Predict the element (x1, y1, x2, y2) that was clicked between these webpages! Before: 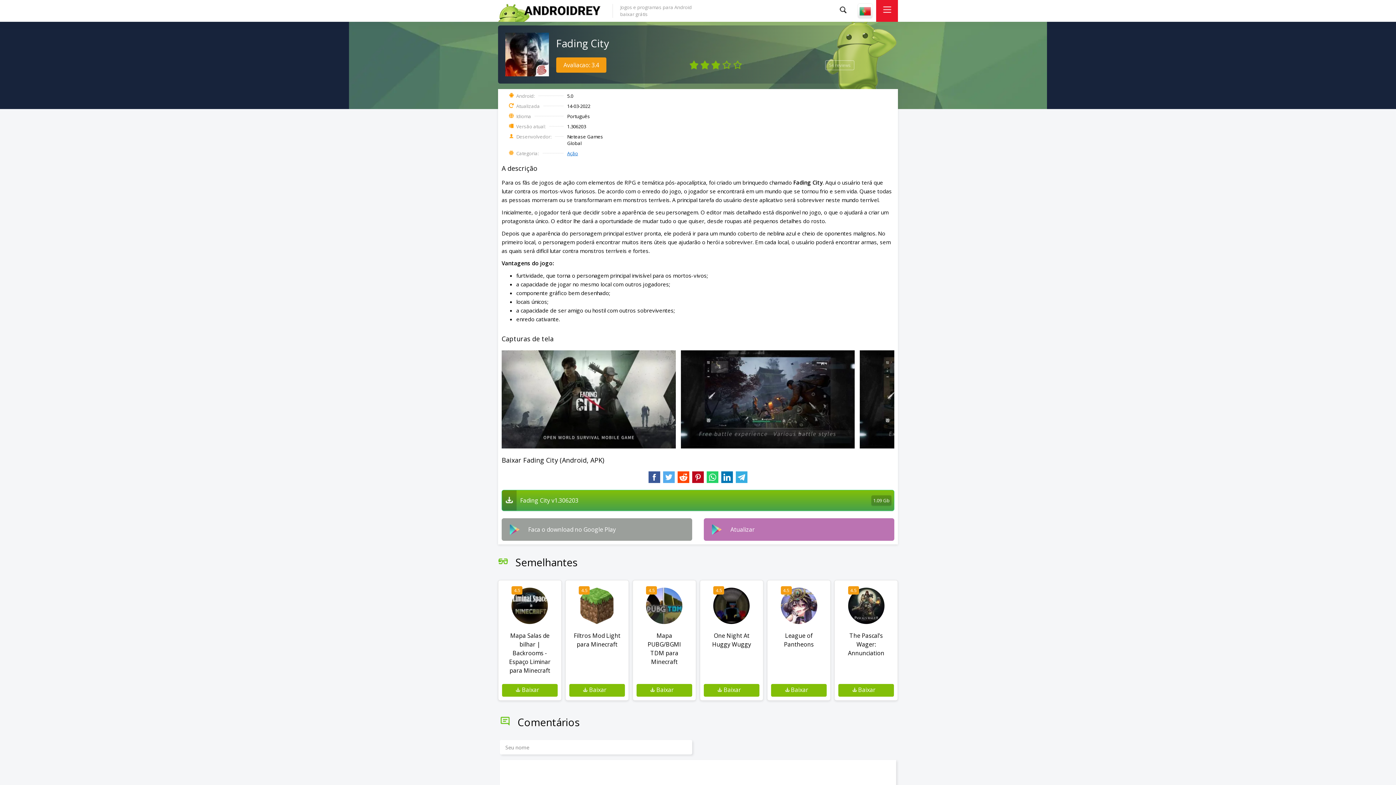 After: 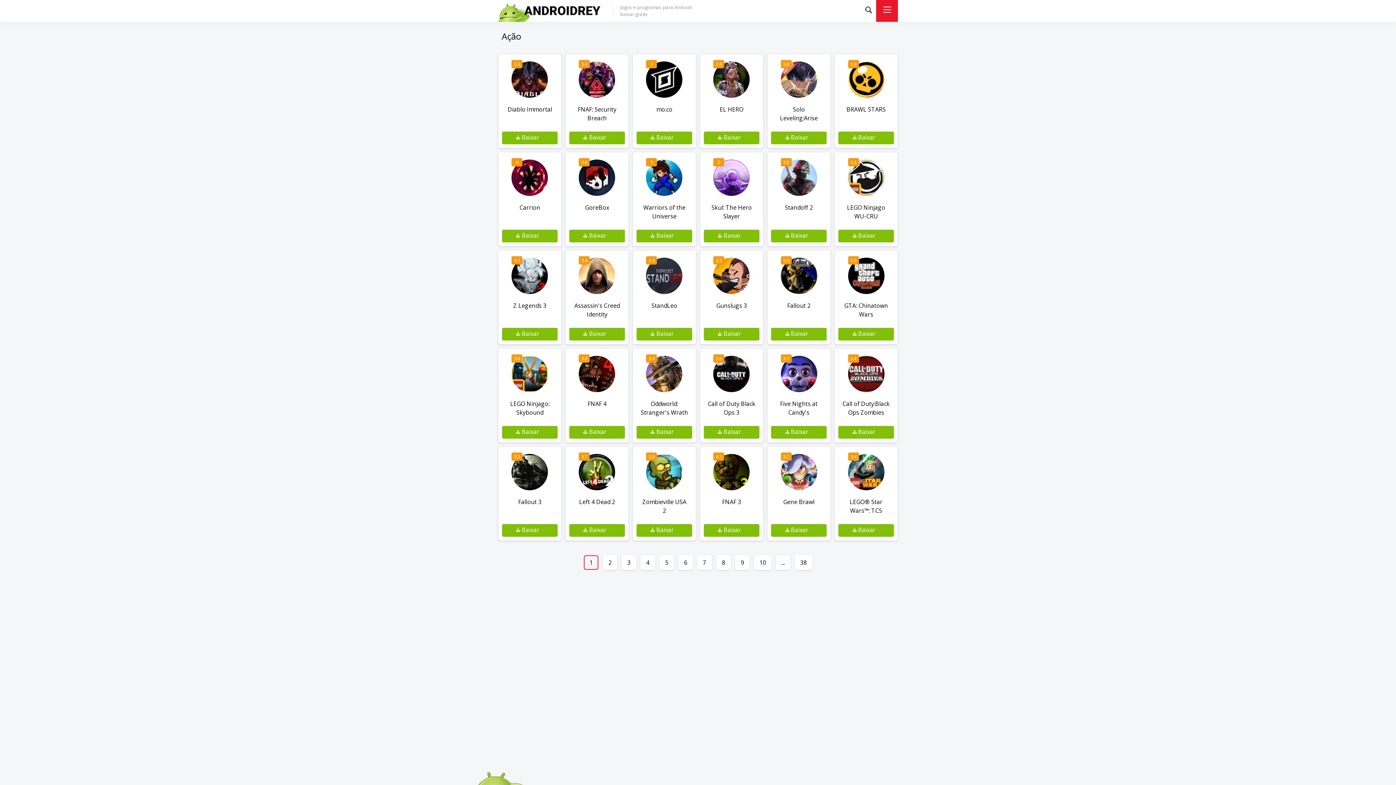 Action: label: Ação bbox: (567, 150, 578, 156)